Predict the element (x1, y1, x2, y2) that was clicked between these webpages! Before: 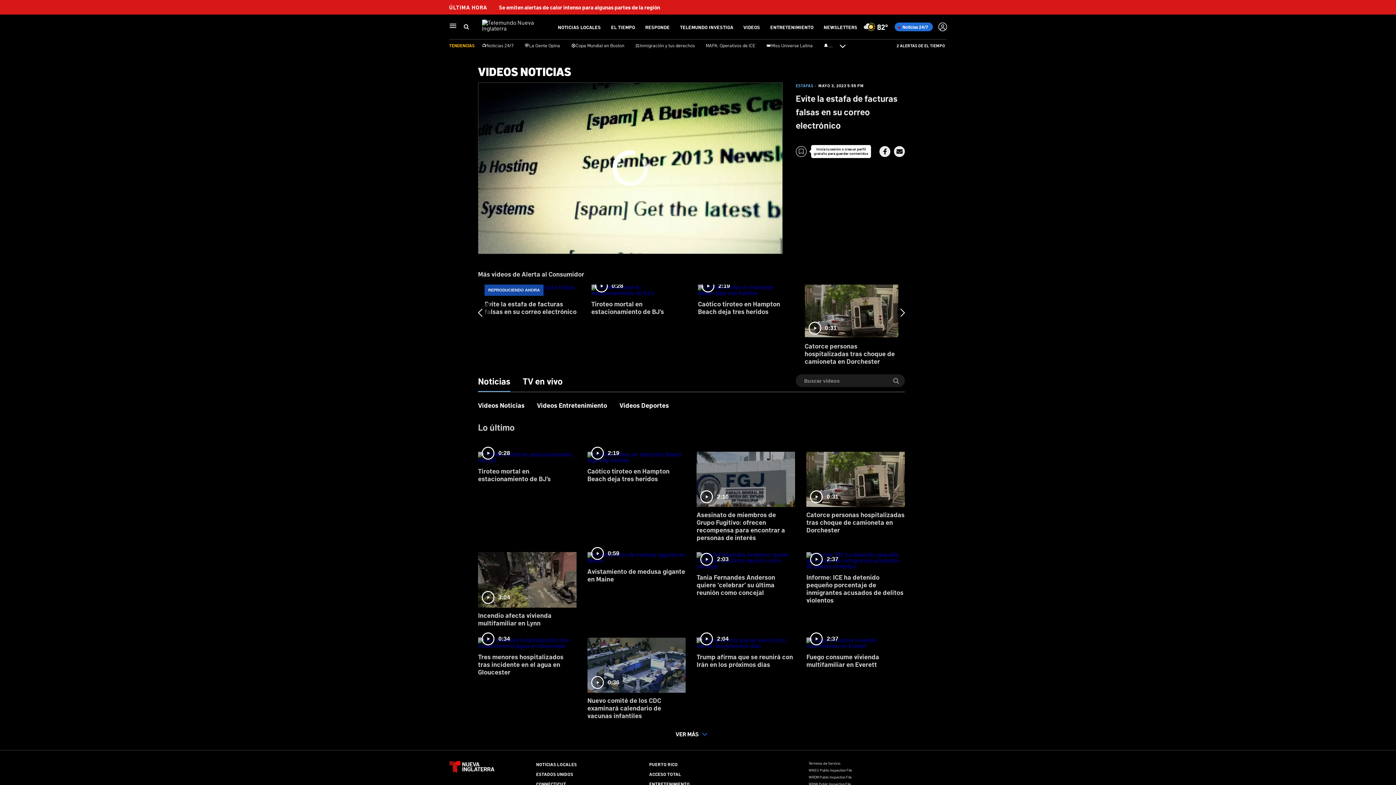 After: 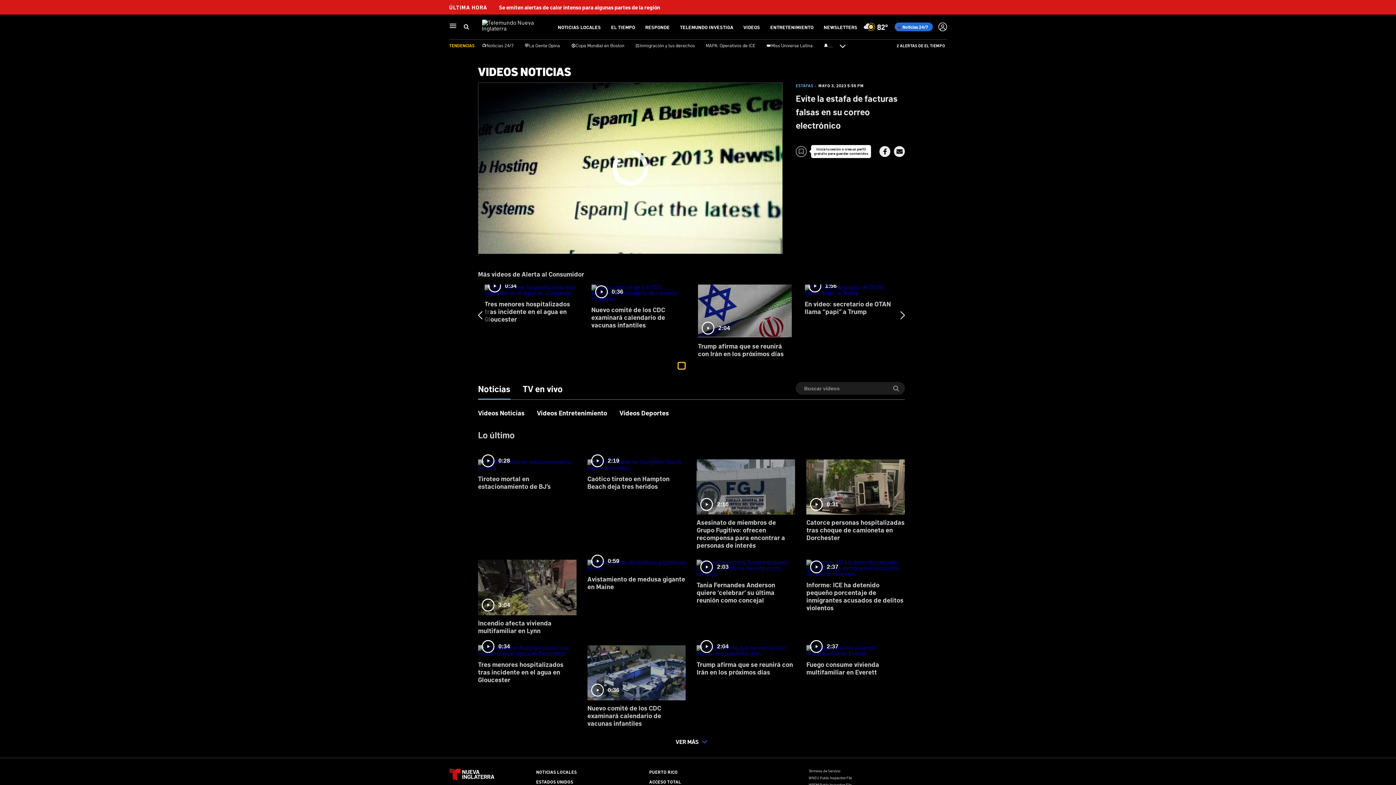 Action: bbox: (678, 355, 685, 361) label: slide 9 bullet